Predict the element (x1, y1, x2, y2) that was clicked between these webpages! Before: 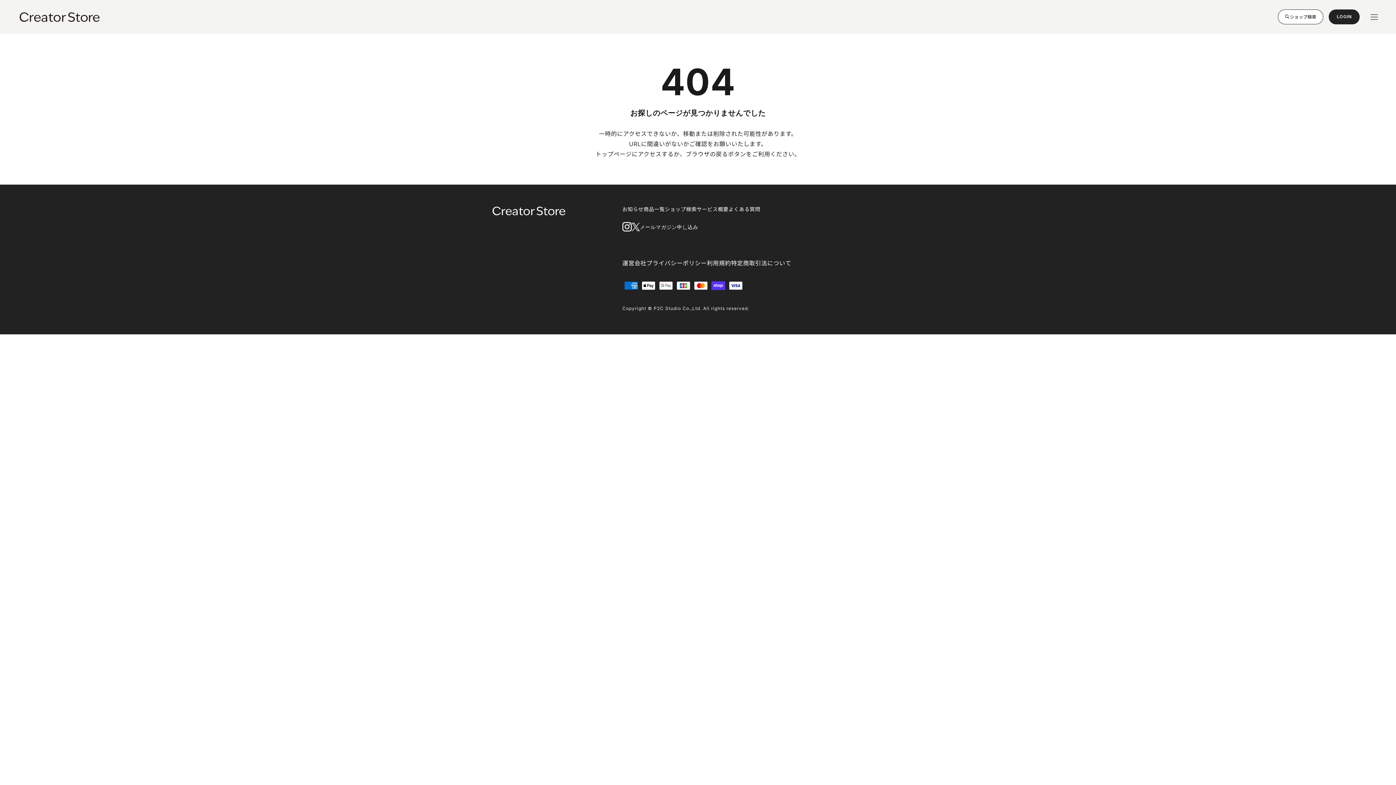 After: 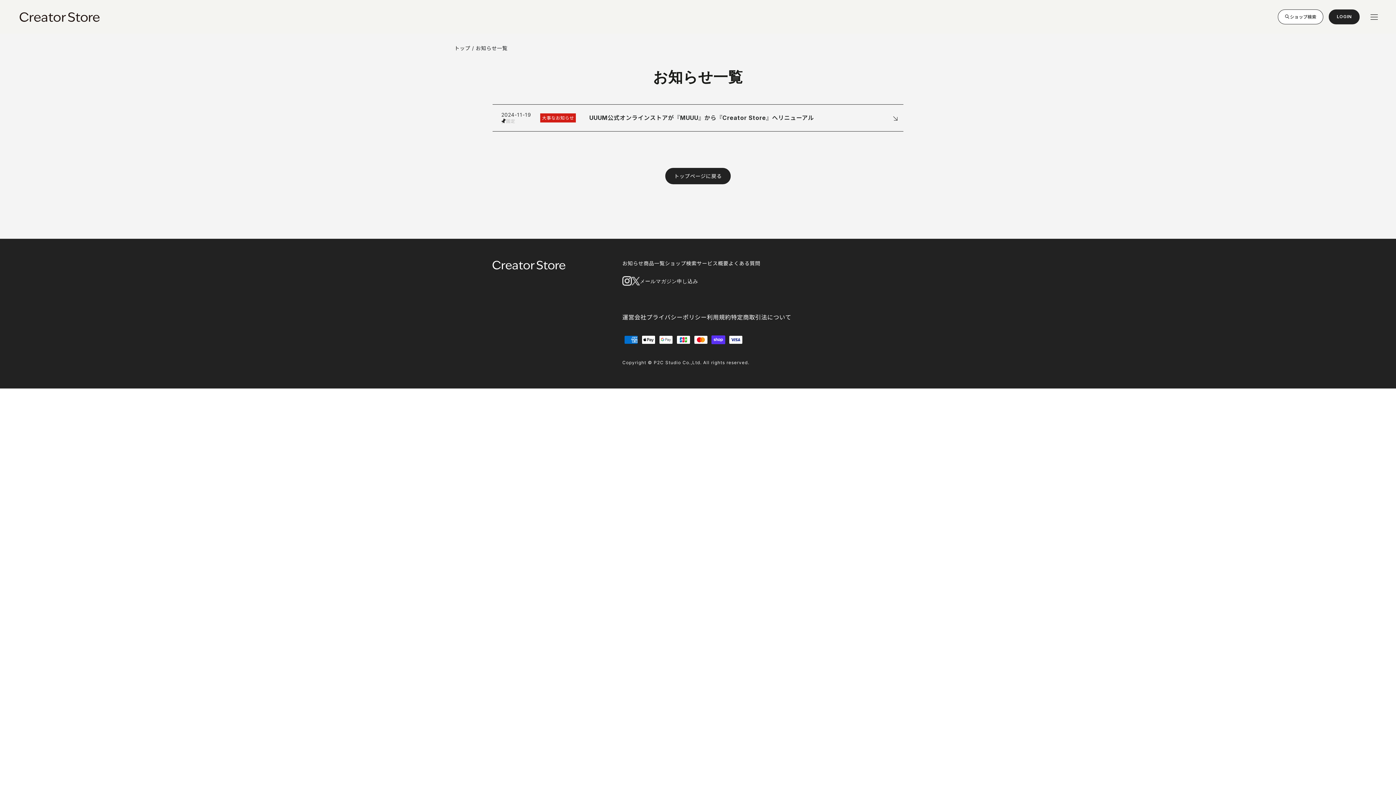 Action: bbox: (622, 206, 643, 212) label: お知らせ